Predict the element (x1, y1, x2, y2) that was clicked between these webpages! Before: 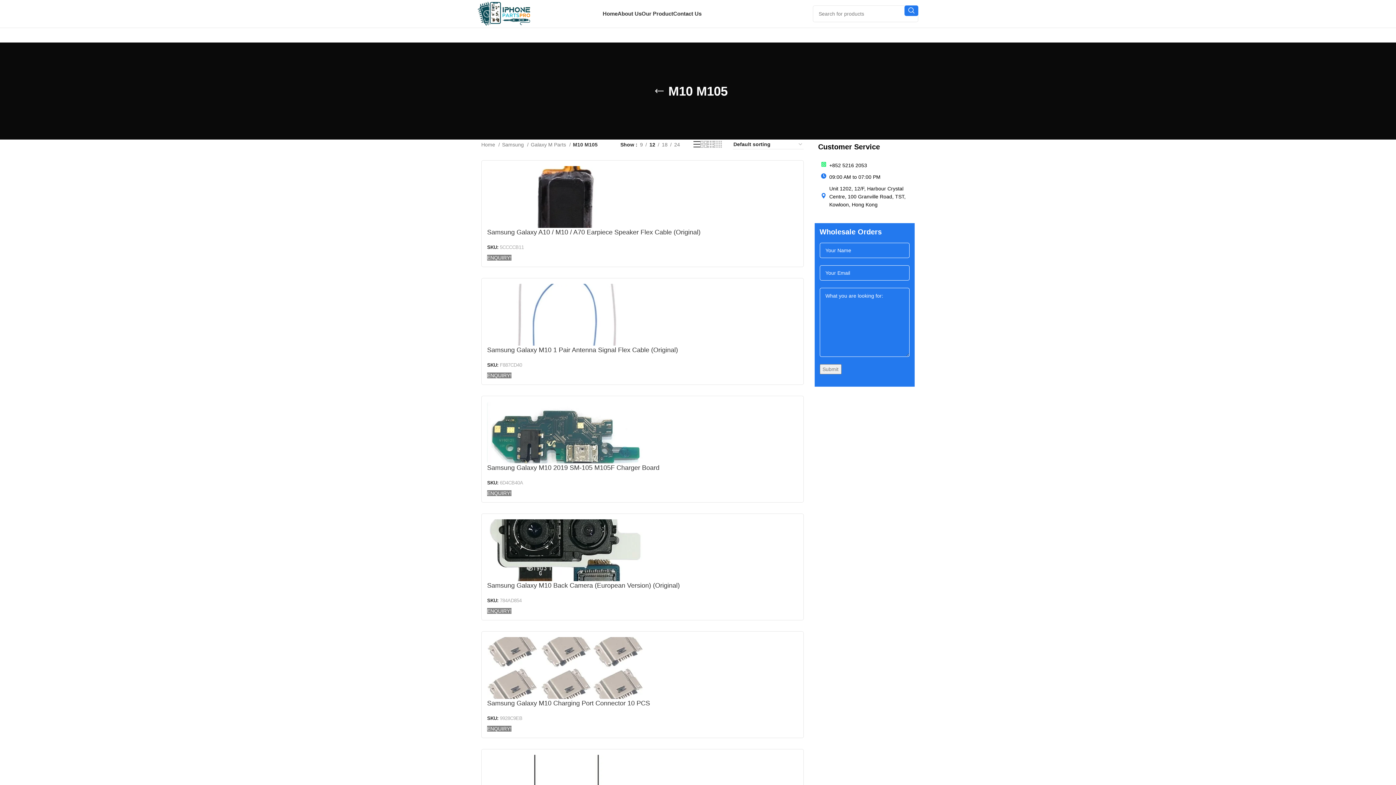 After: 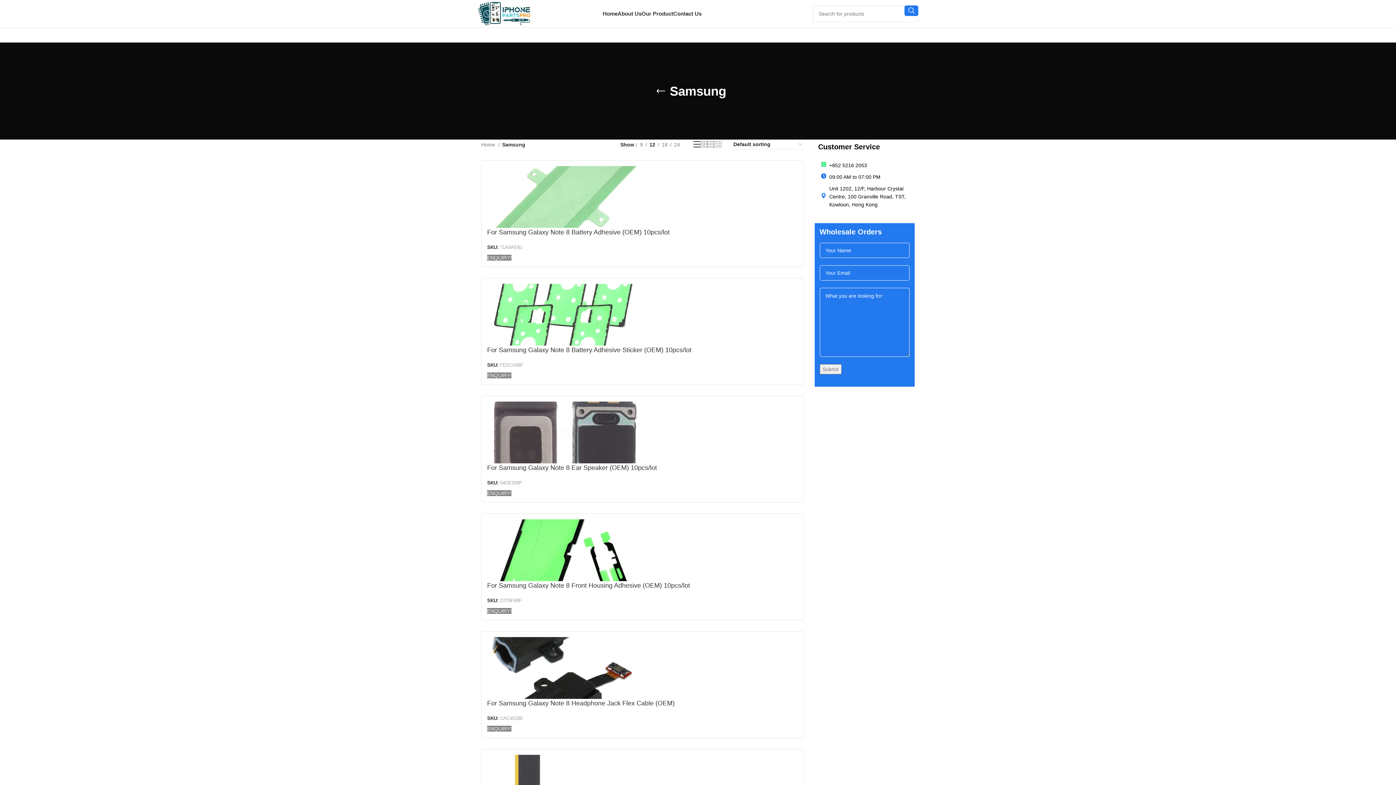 Action: label: Samsung  bbox: (502, 140, 528, 148)